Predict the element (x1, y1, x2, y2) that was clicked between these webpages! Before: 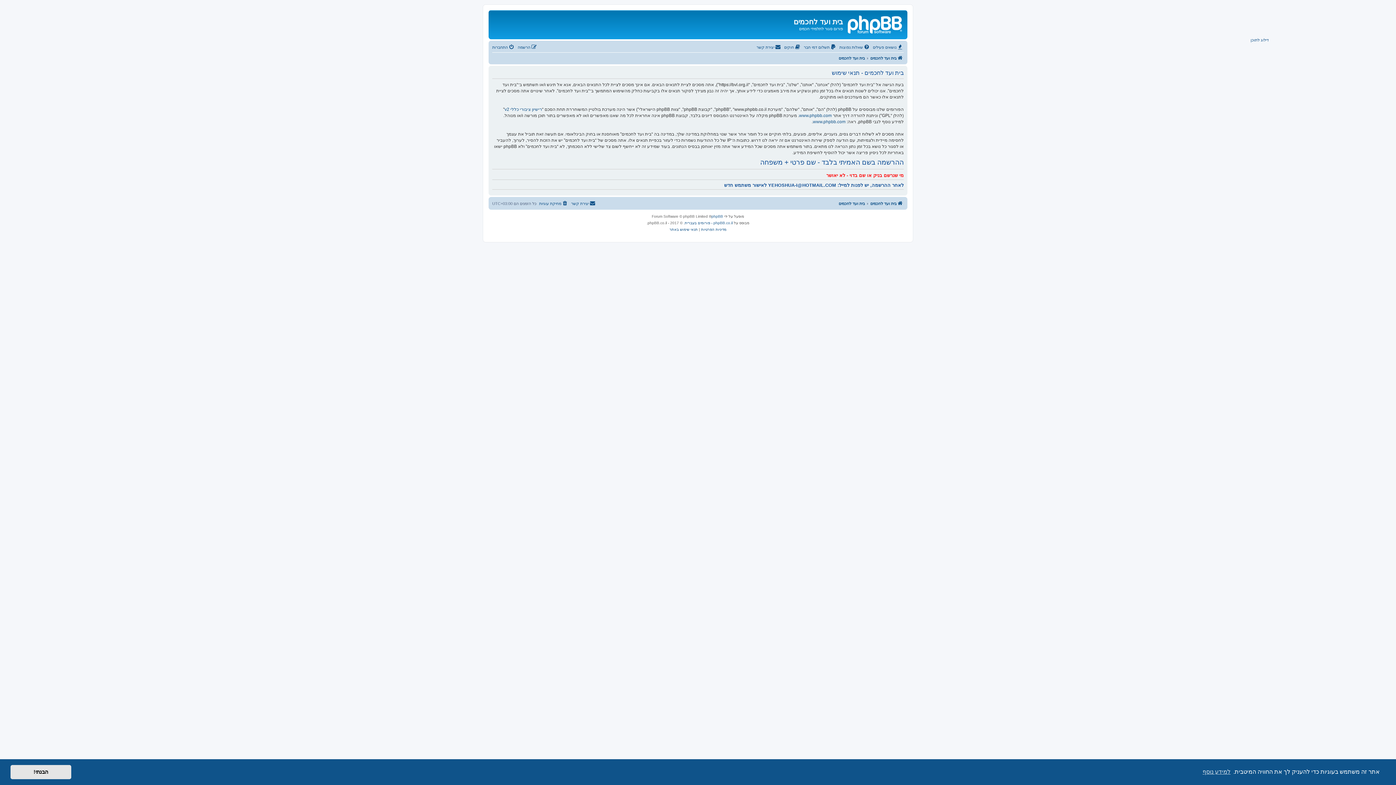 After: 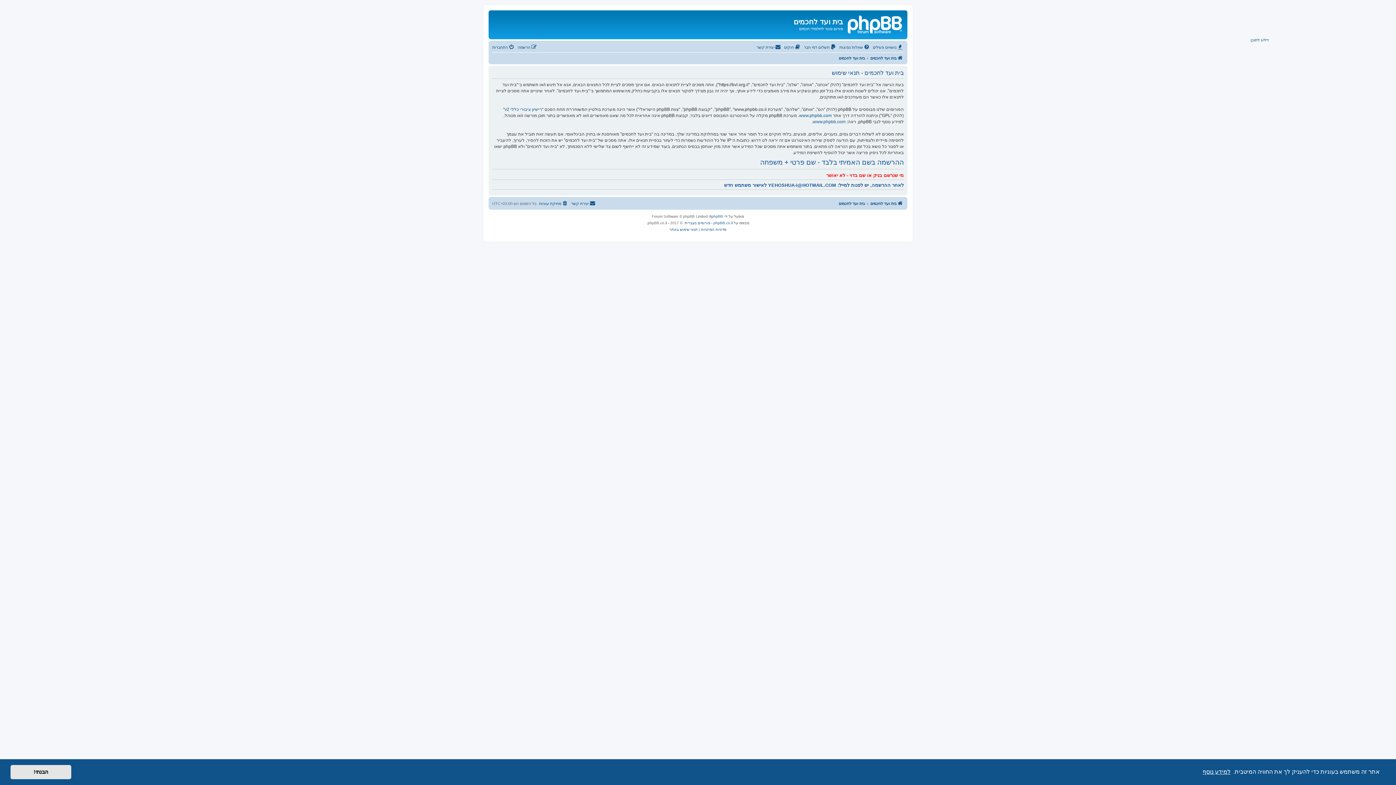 Action: label: learn more about cookies bbox: (1201, 766, 1232, 777)